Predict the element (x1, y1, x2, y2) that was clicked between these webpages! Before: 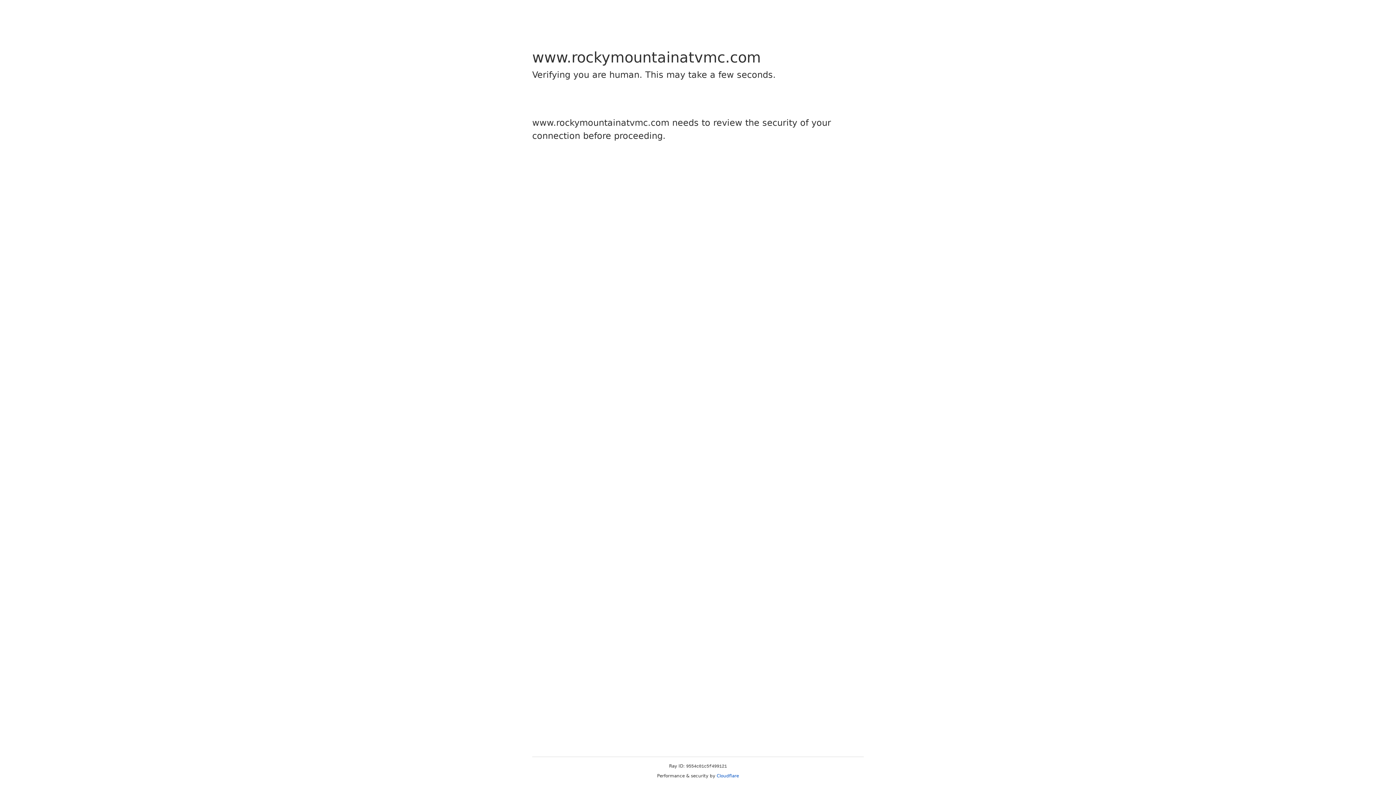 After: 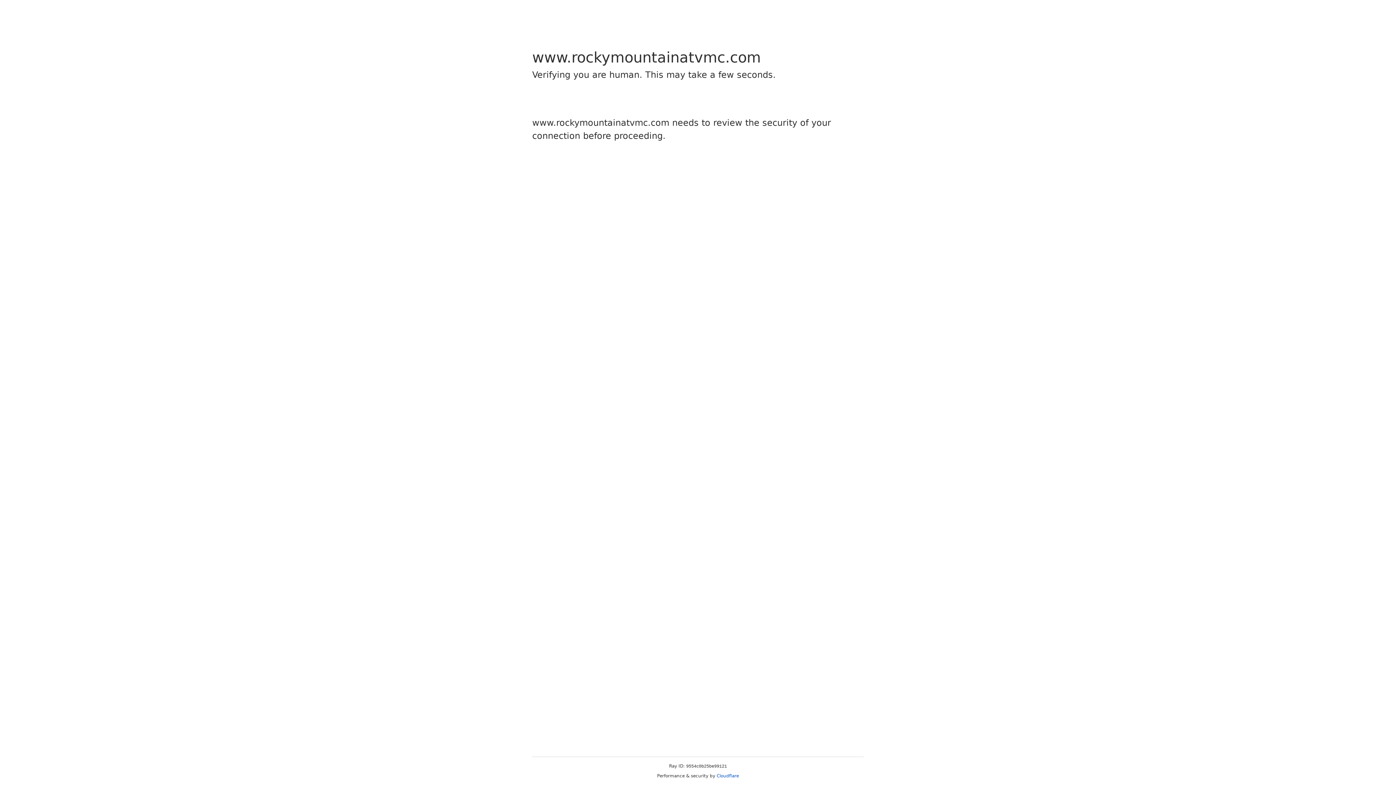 Action: label: Cloudflare bbox: (716, 773, 739, 778)